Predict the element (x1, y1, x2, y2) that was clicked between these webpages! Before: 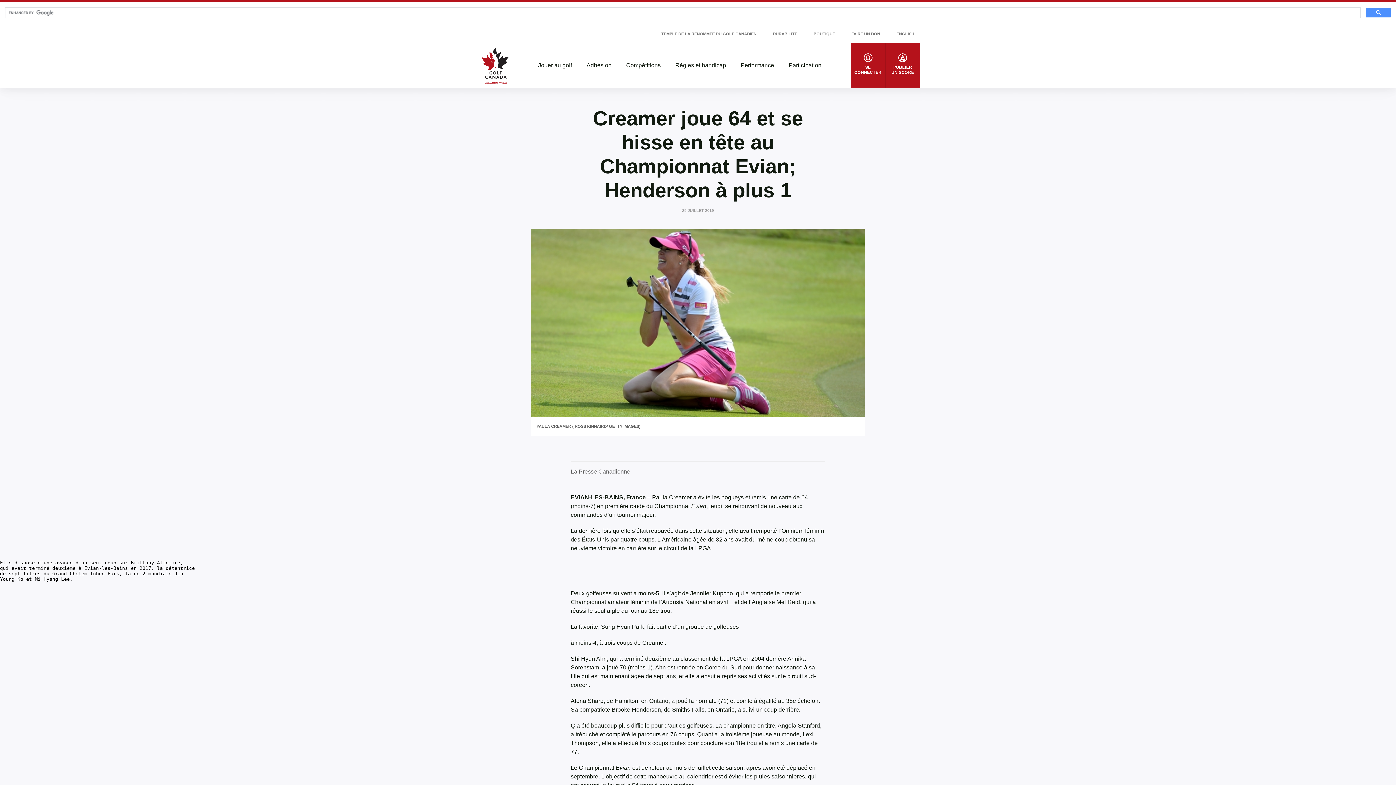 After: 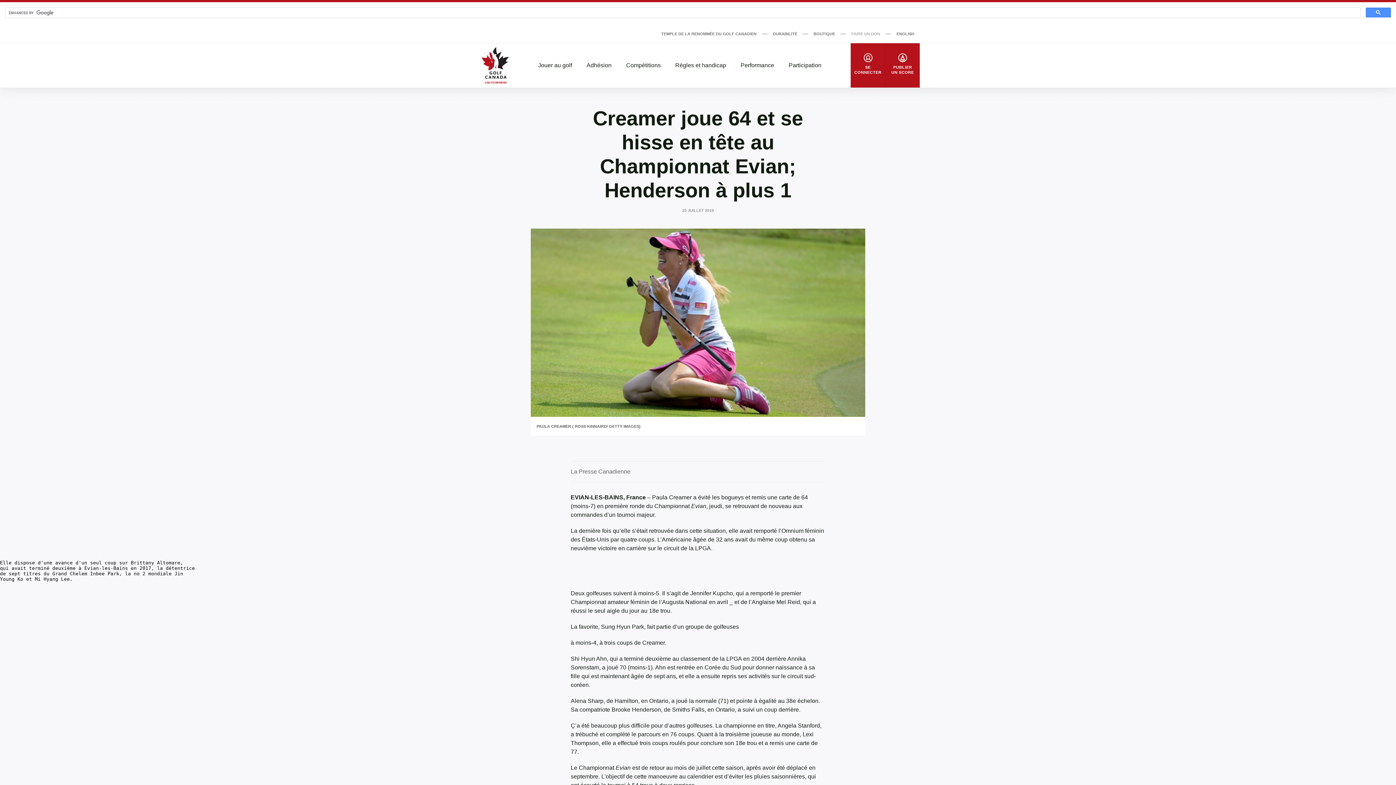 Action: label: FAIRE UN DON bbox: (851, 30, 880, 37)